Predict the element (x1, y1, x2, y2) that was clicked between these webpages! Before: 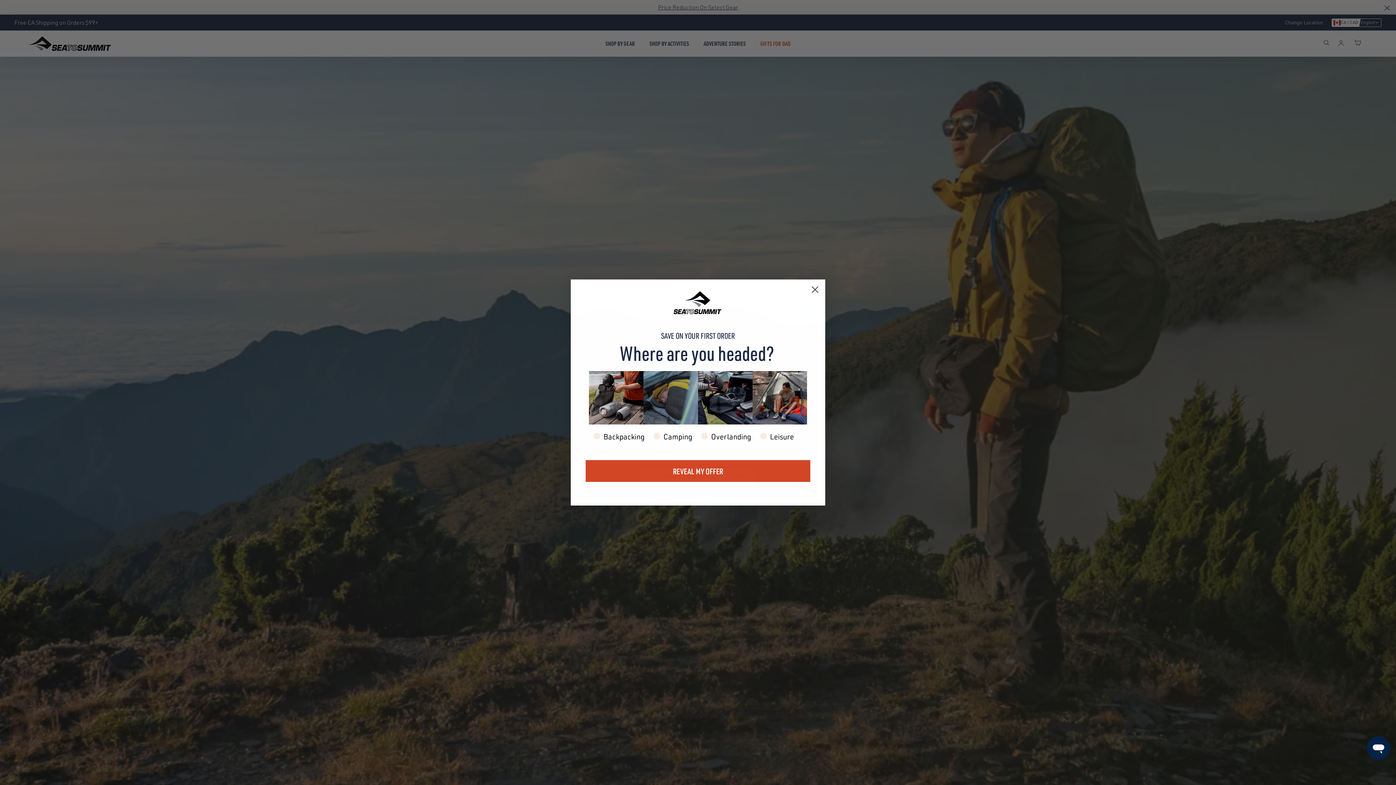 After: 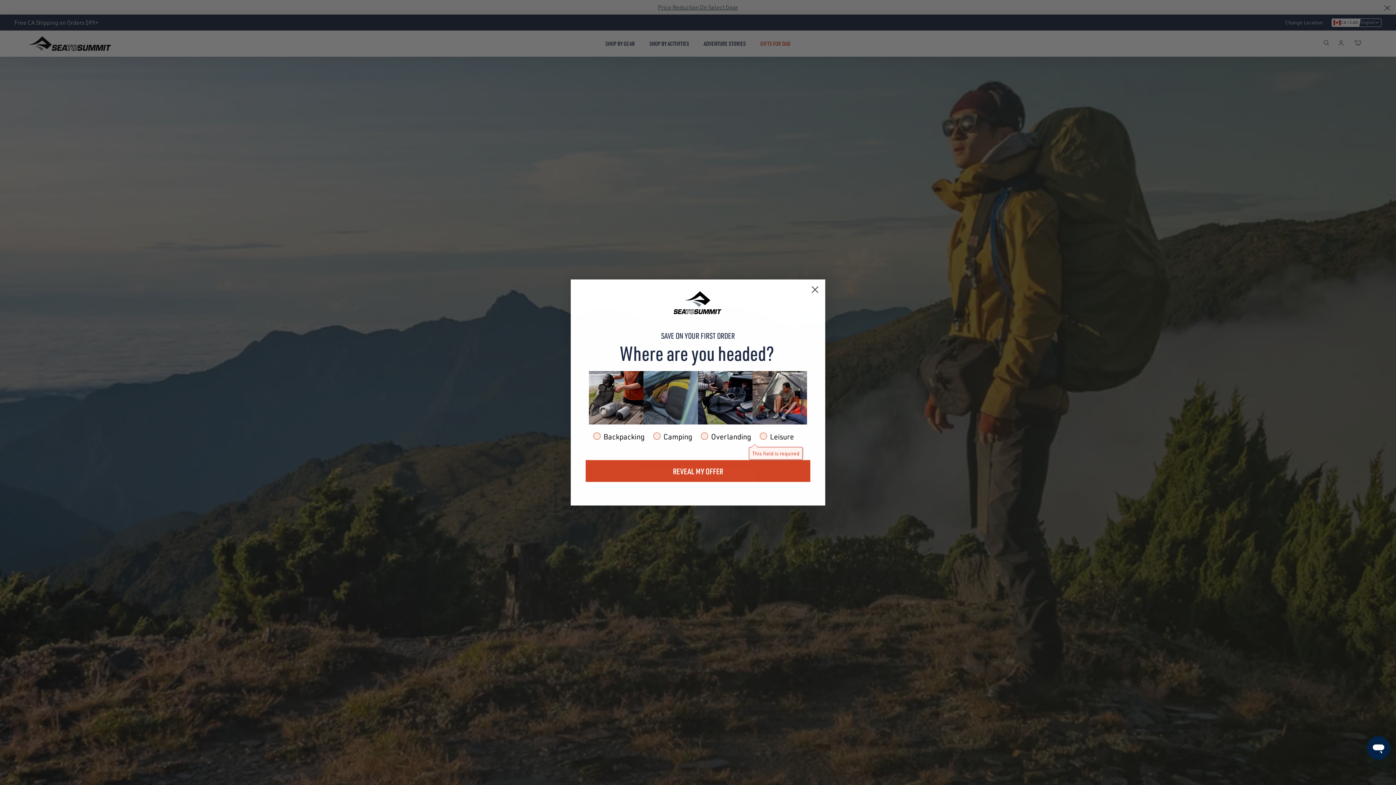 Action: label: REVEAL MY OFFER bbox: (585, 460, 810, 482)